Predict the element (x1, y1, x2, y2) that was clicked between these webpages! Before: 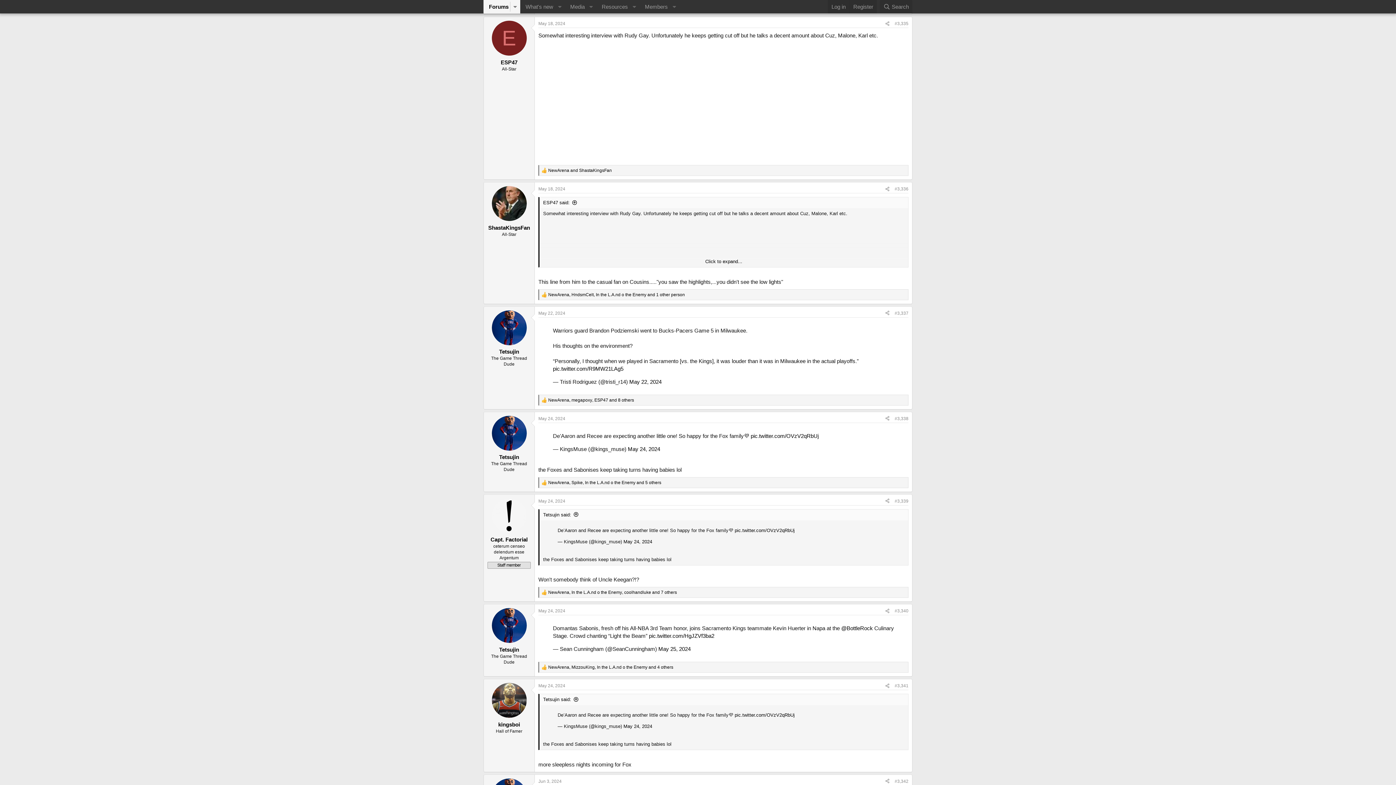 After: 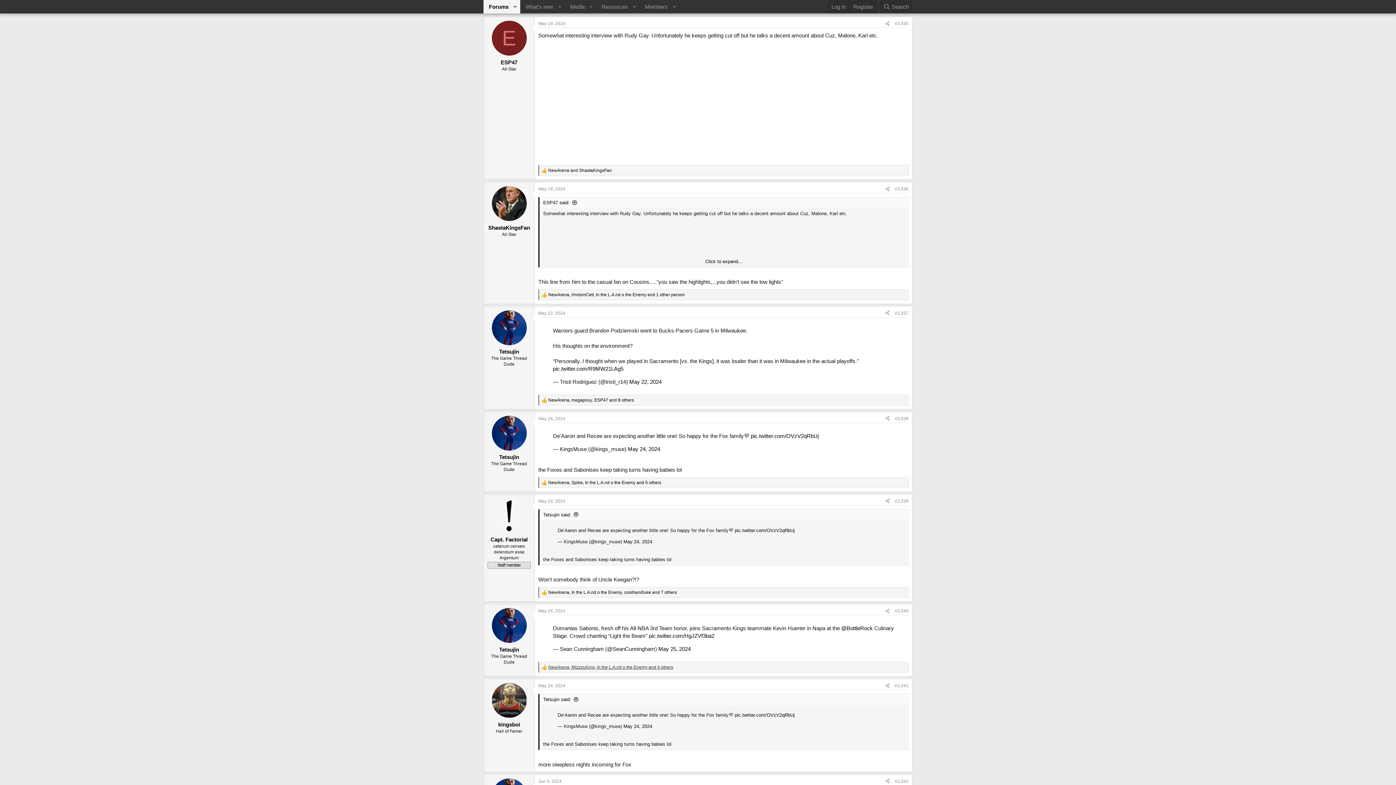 Action: label: NewArena, MizzouKing, In the L.A.nd o the Enemy and 4 others bbox: (547, 679, 673, 685)